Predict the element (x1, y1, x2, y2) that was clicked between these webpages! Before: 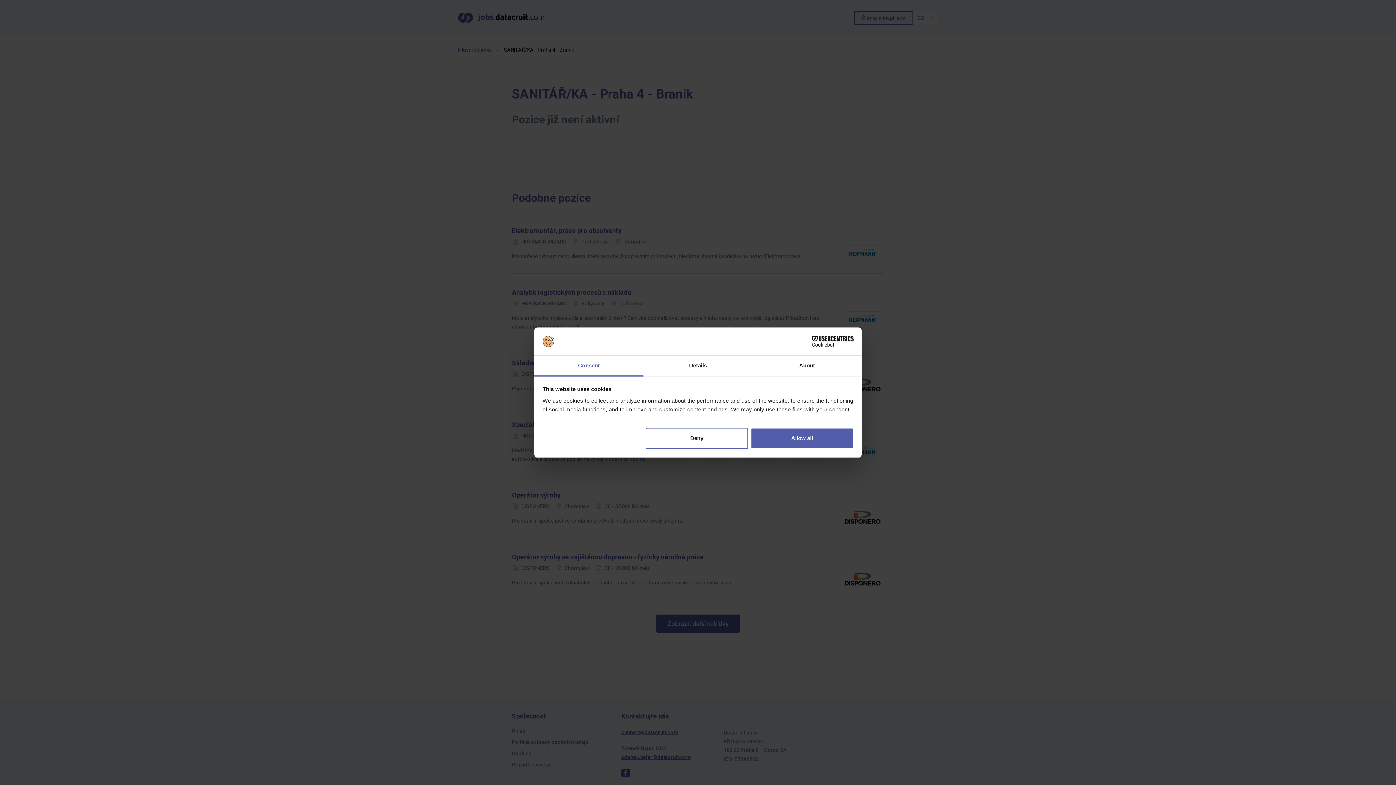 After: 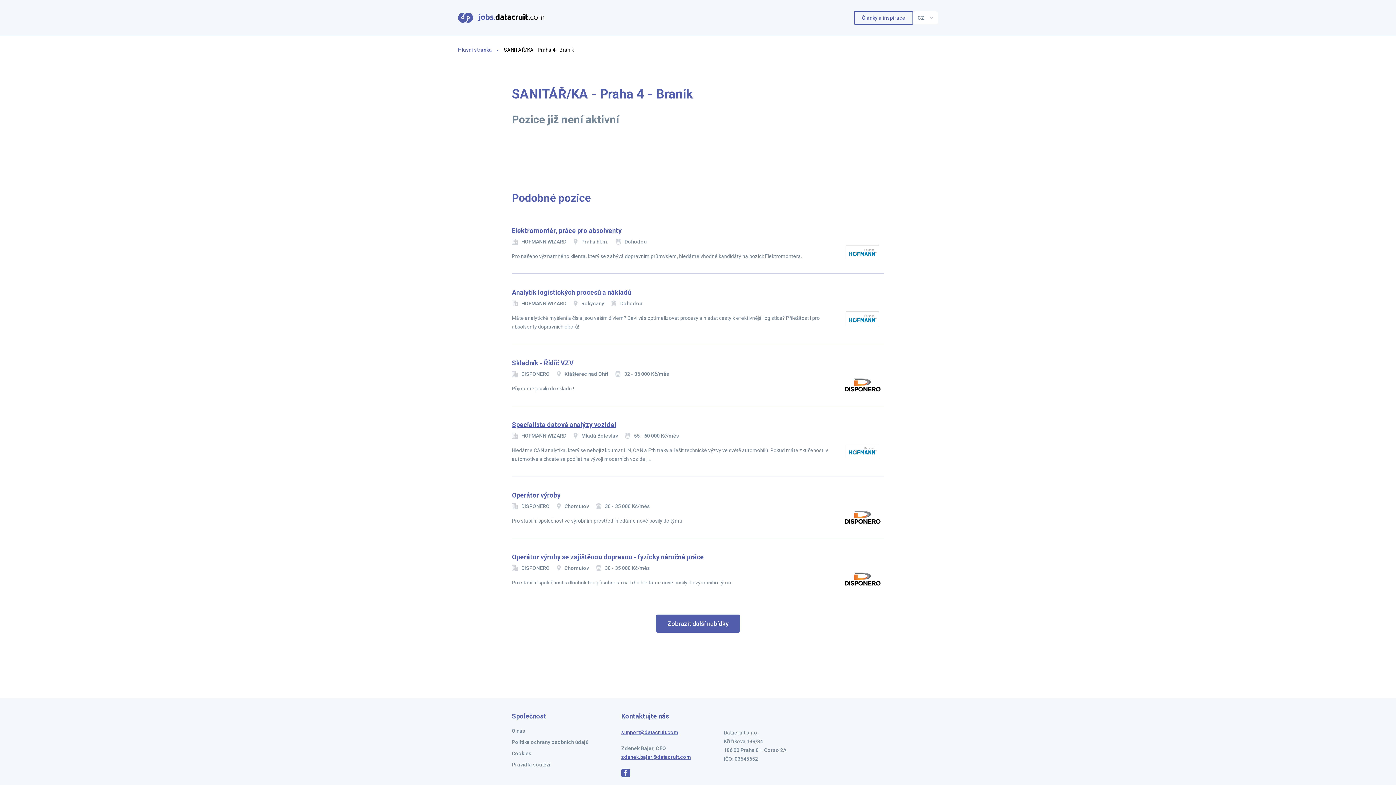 Action: label: Allow all bbox: (751, 428, 853, 449)